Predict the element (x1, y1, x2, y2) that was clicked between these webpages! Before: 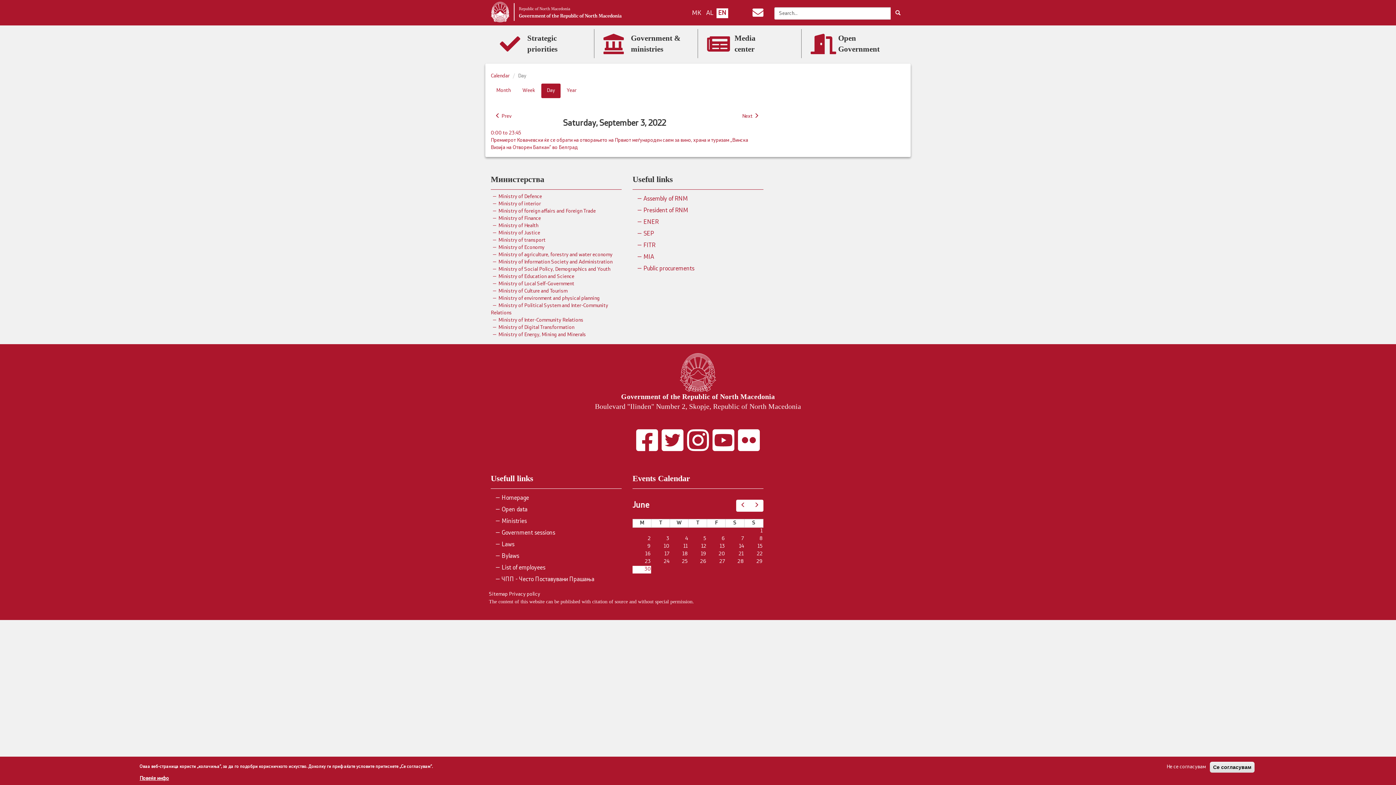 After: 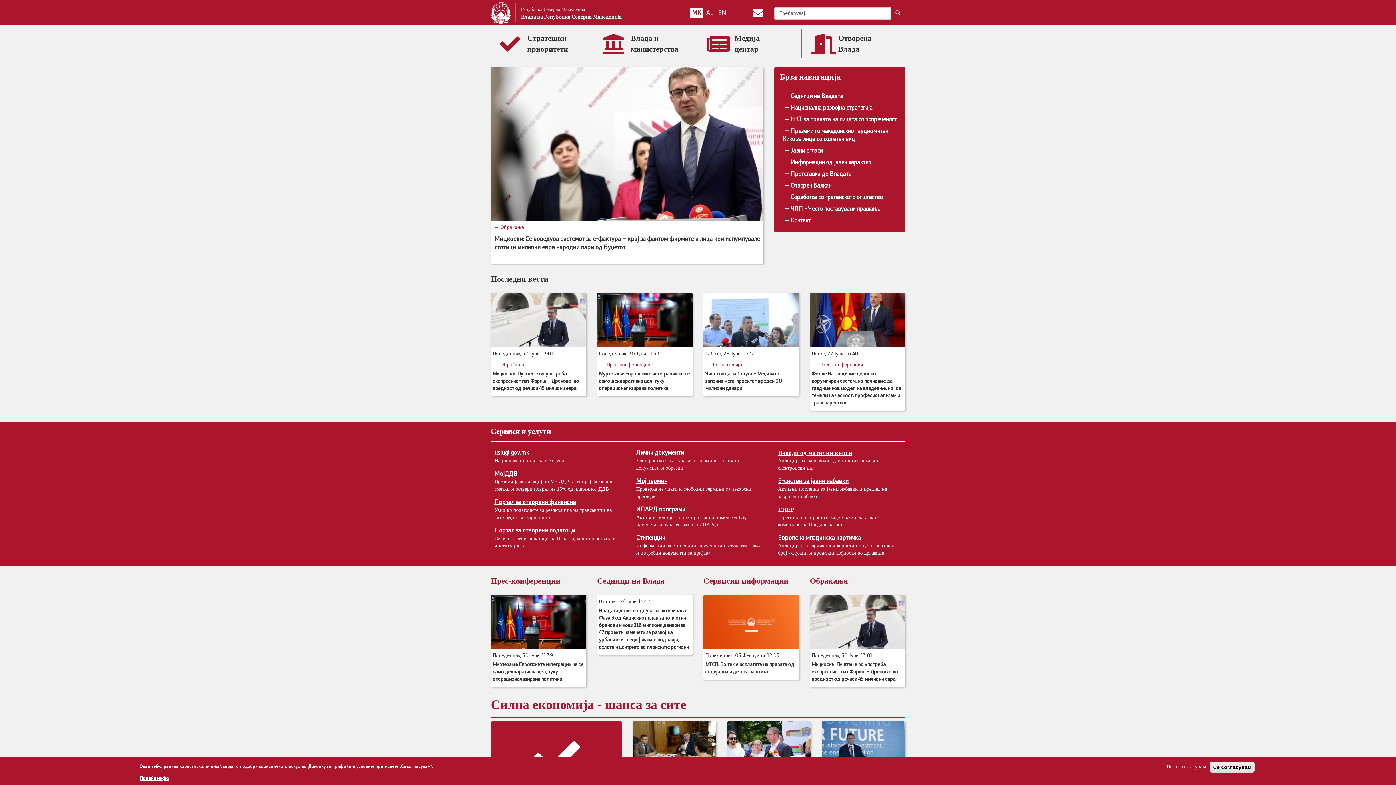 Action: bbox: (490, 8, 621, 14)